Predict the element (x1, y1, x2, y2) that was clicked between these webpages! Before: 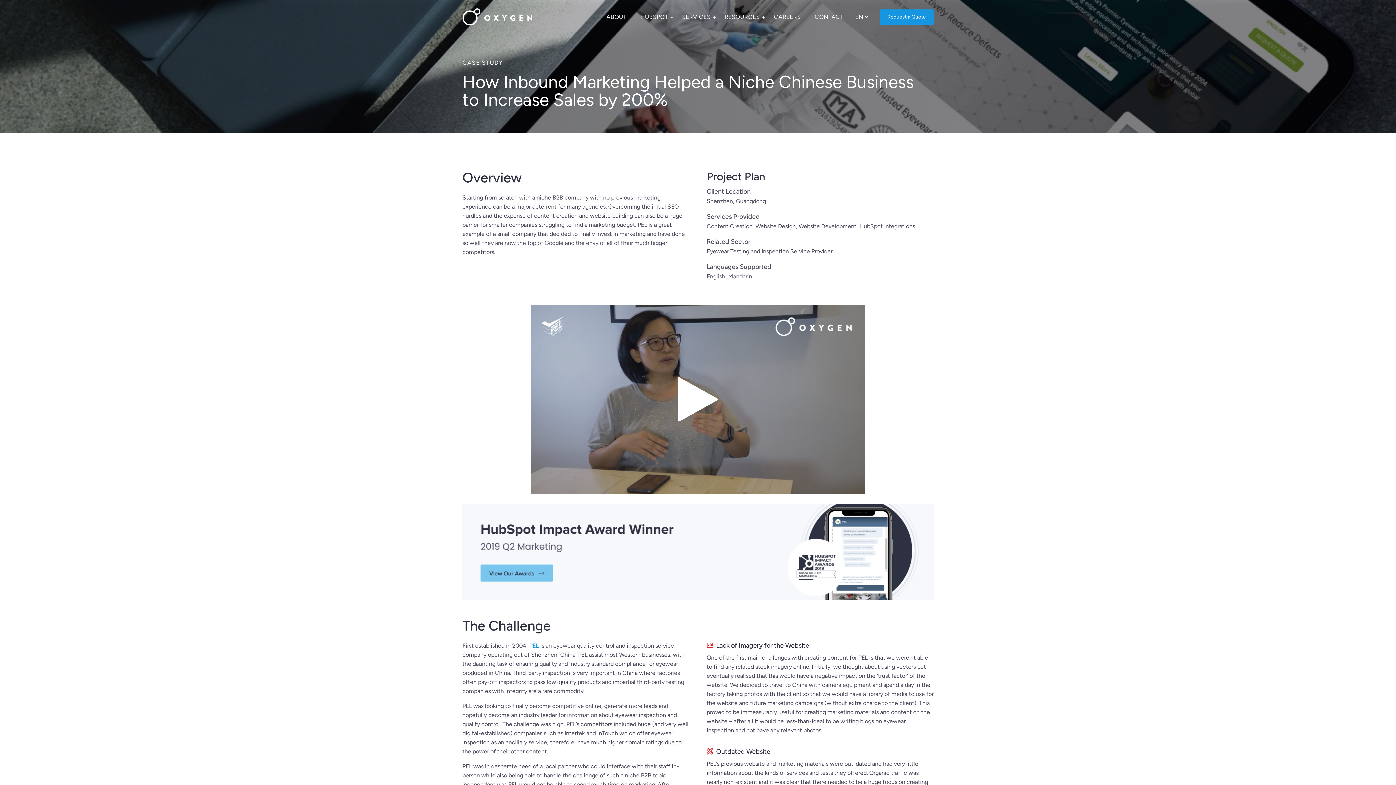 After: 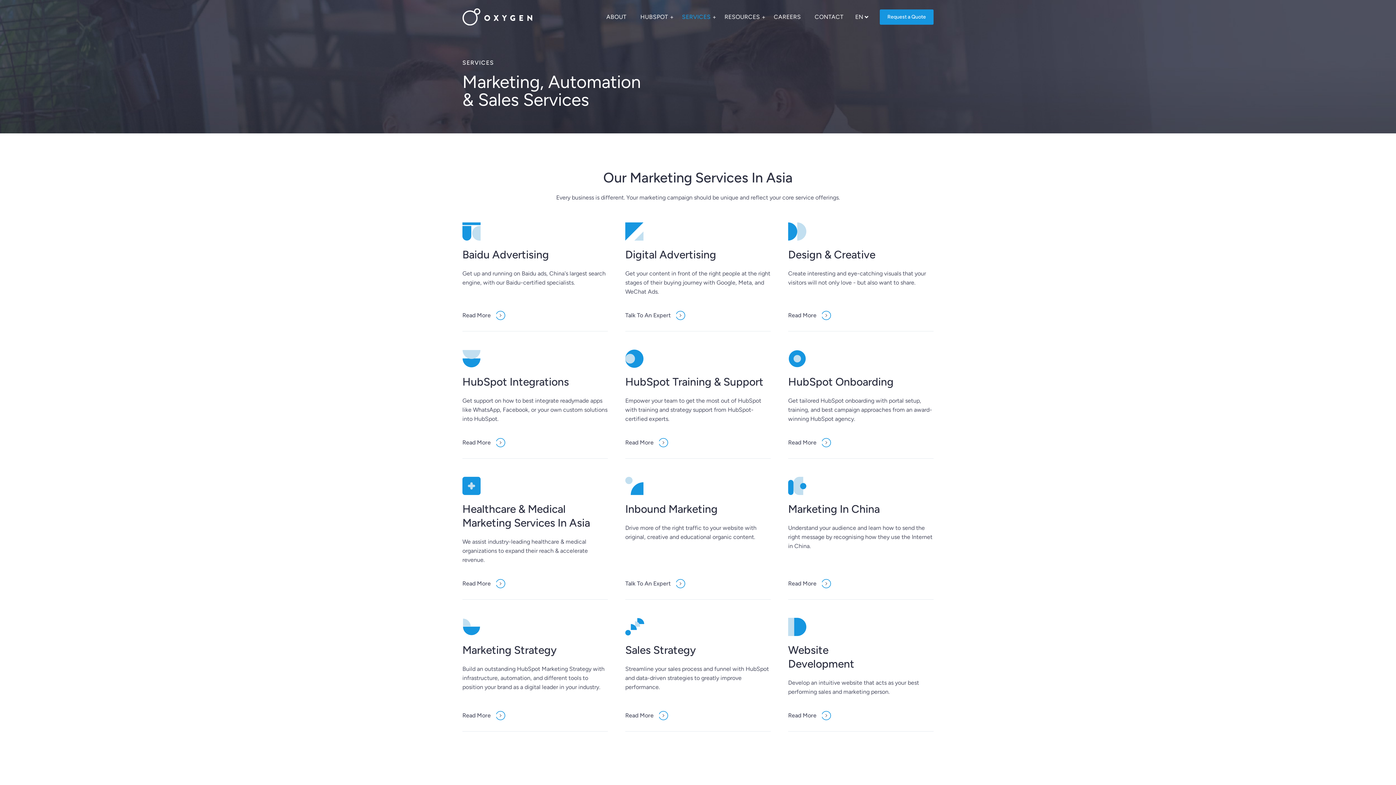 Action: label: SERVICES bbox: (676, 5, 716, 28)